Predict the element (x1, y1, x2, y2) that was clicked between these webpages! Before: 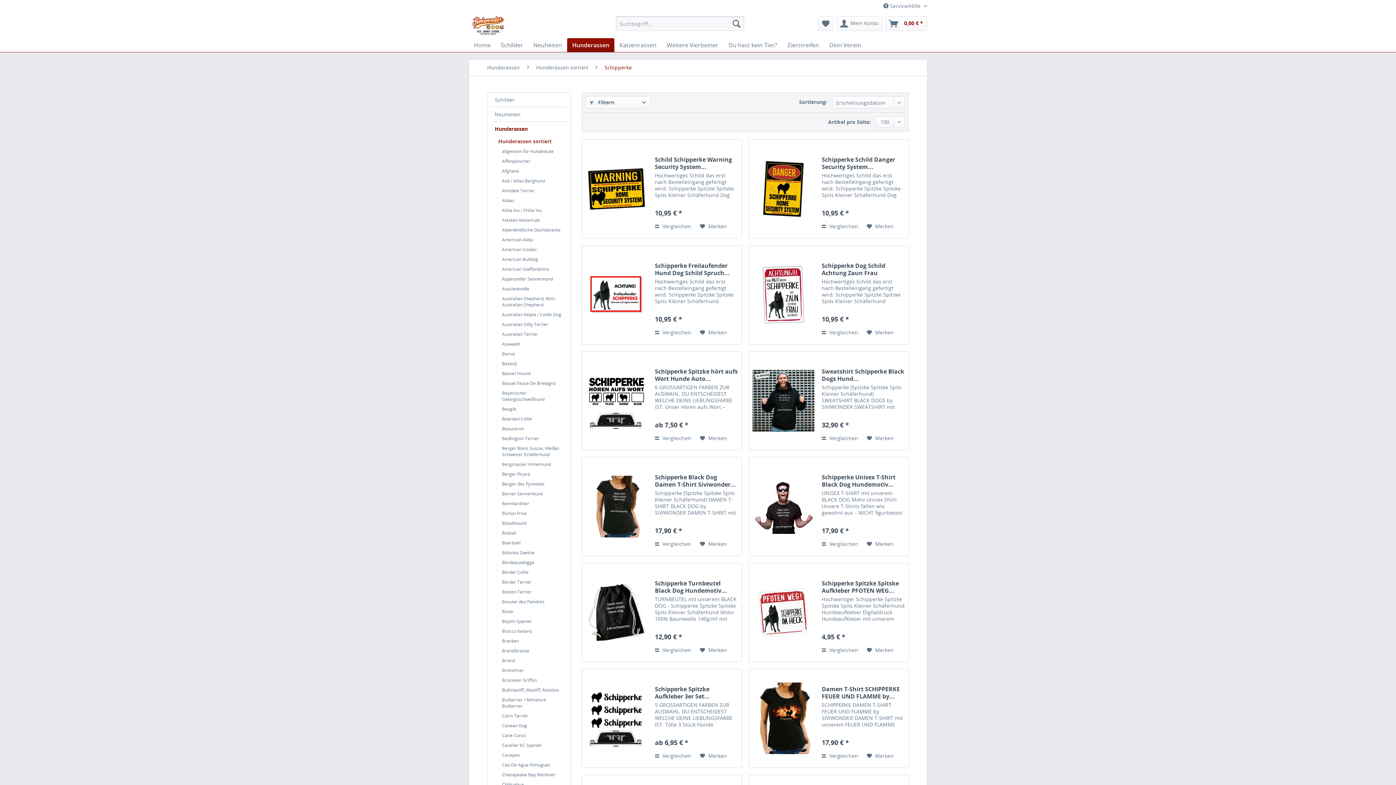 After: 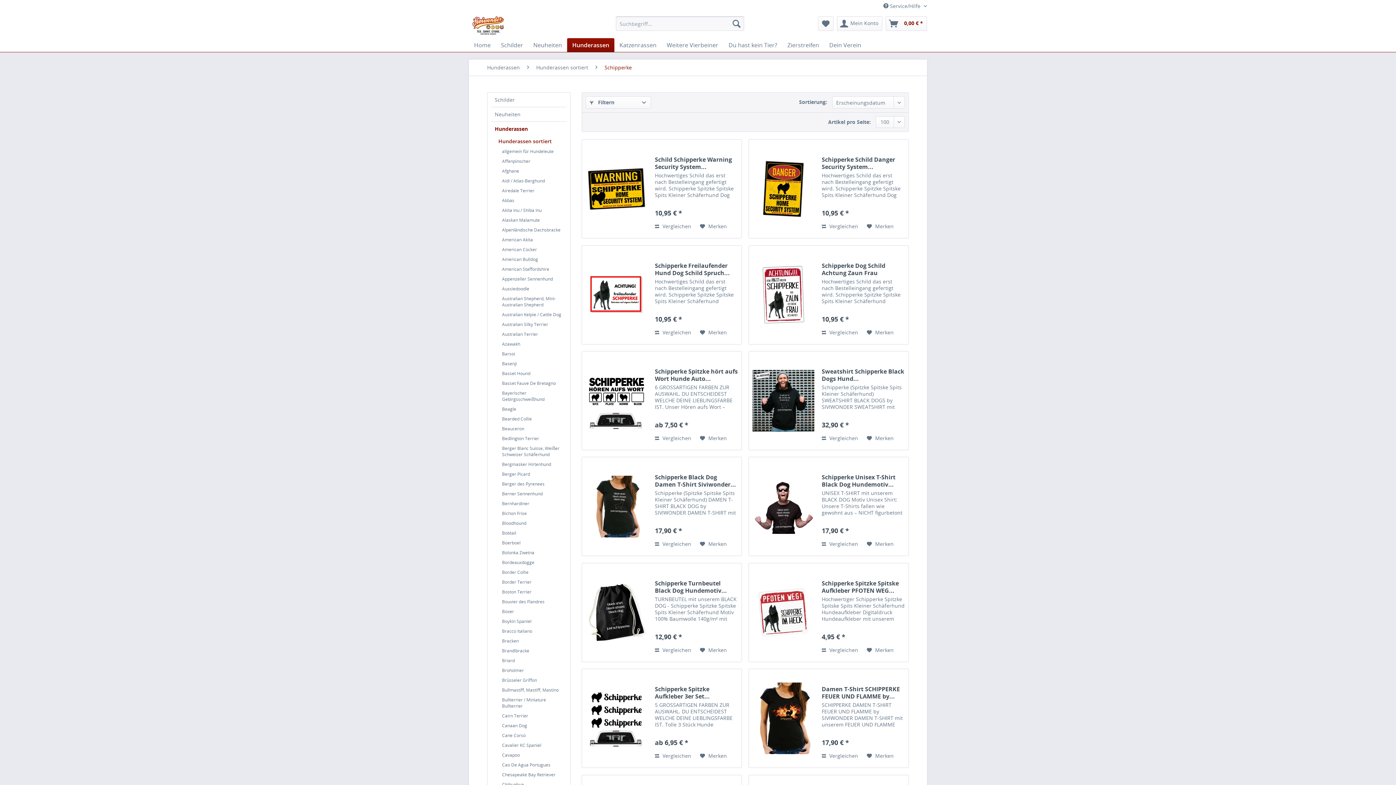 Action: label: Schipperke bbox: (601, 59, 635, 75)